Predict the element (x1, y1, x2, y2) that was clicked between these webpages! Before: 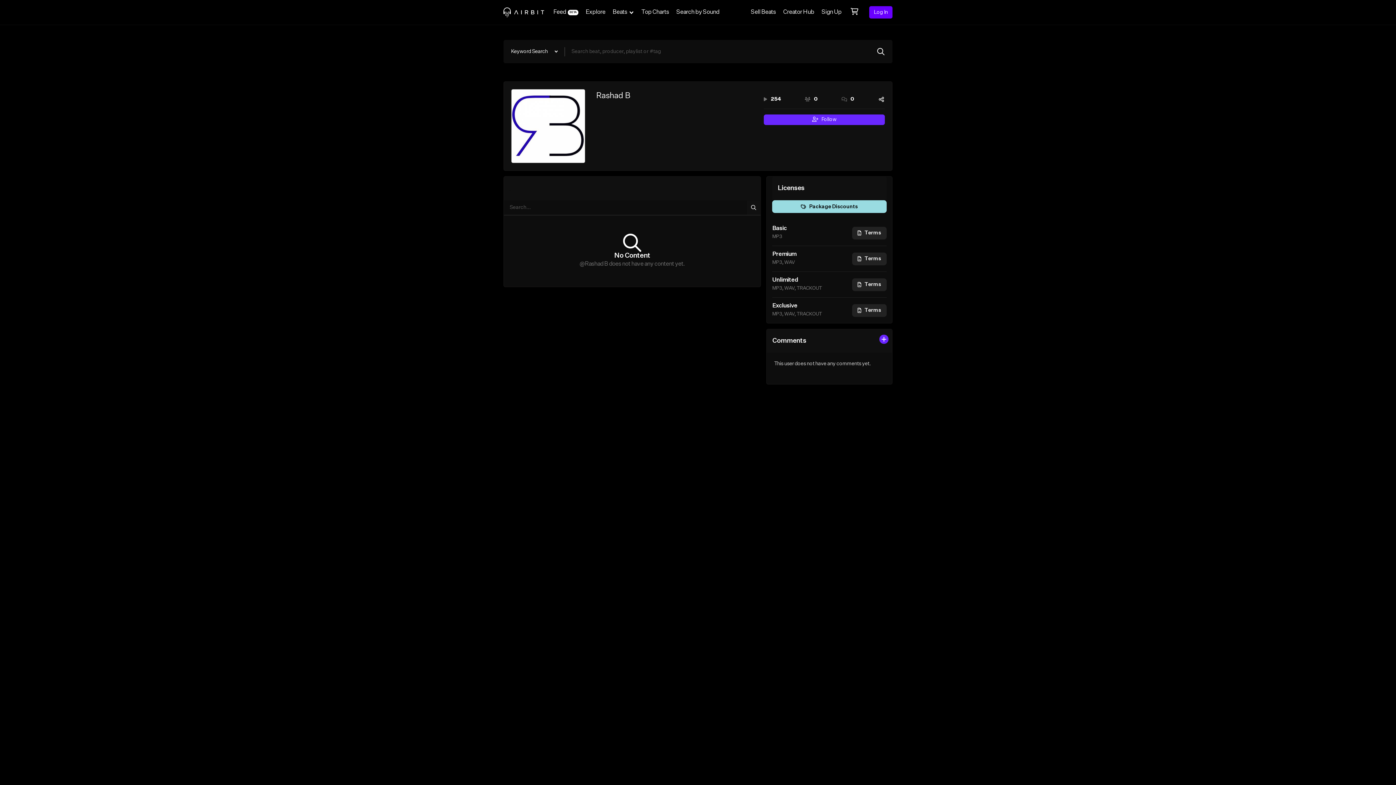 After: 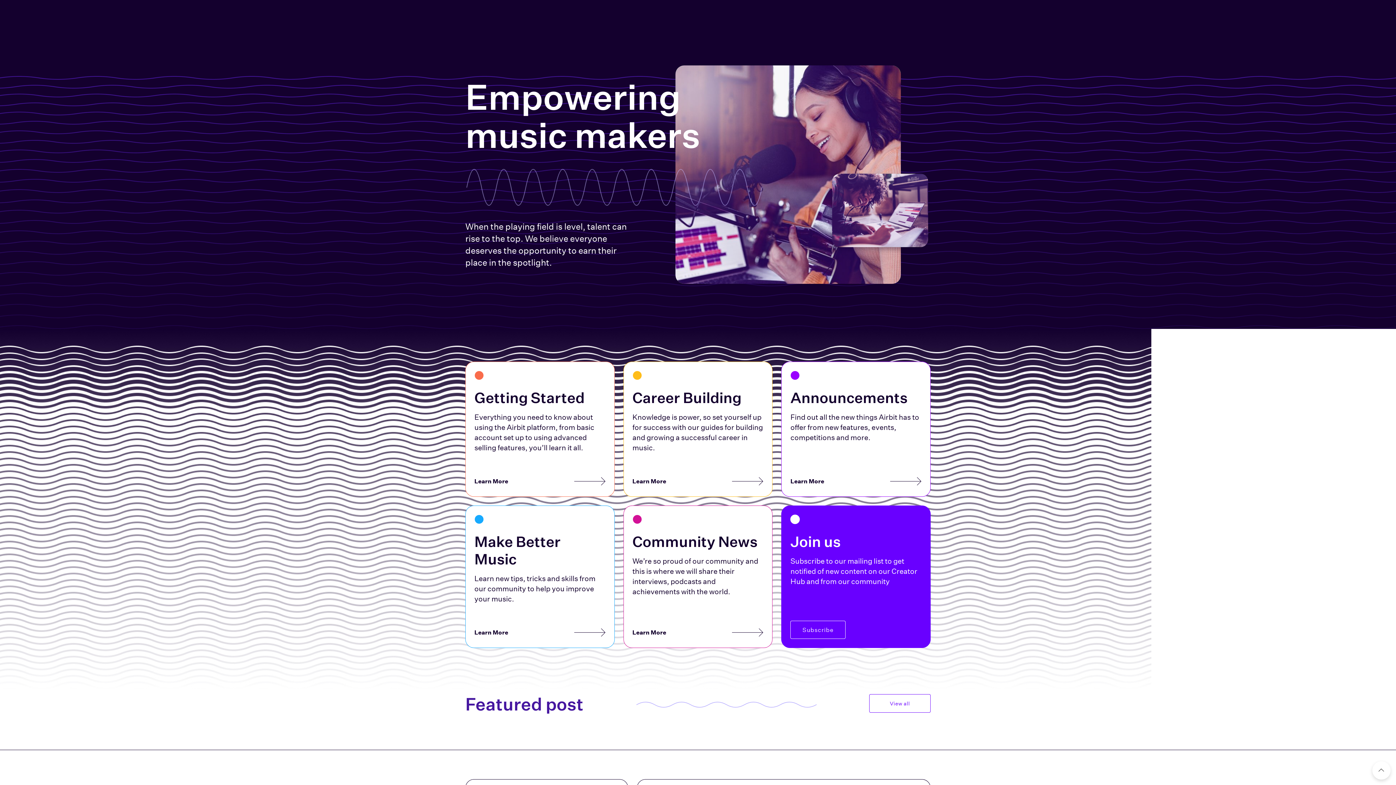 Action: label: Creator Hub bbox: (779, 0, 818, 24)